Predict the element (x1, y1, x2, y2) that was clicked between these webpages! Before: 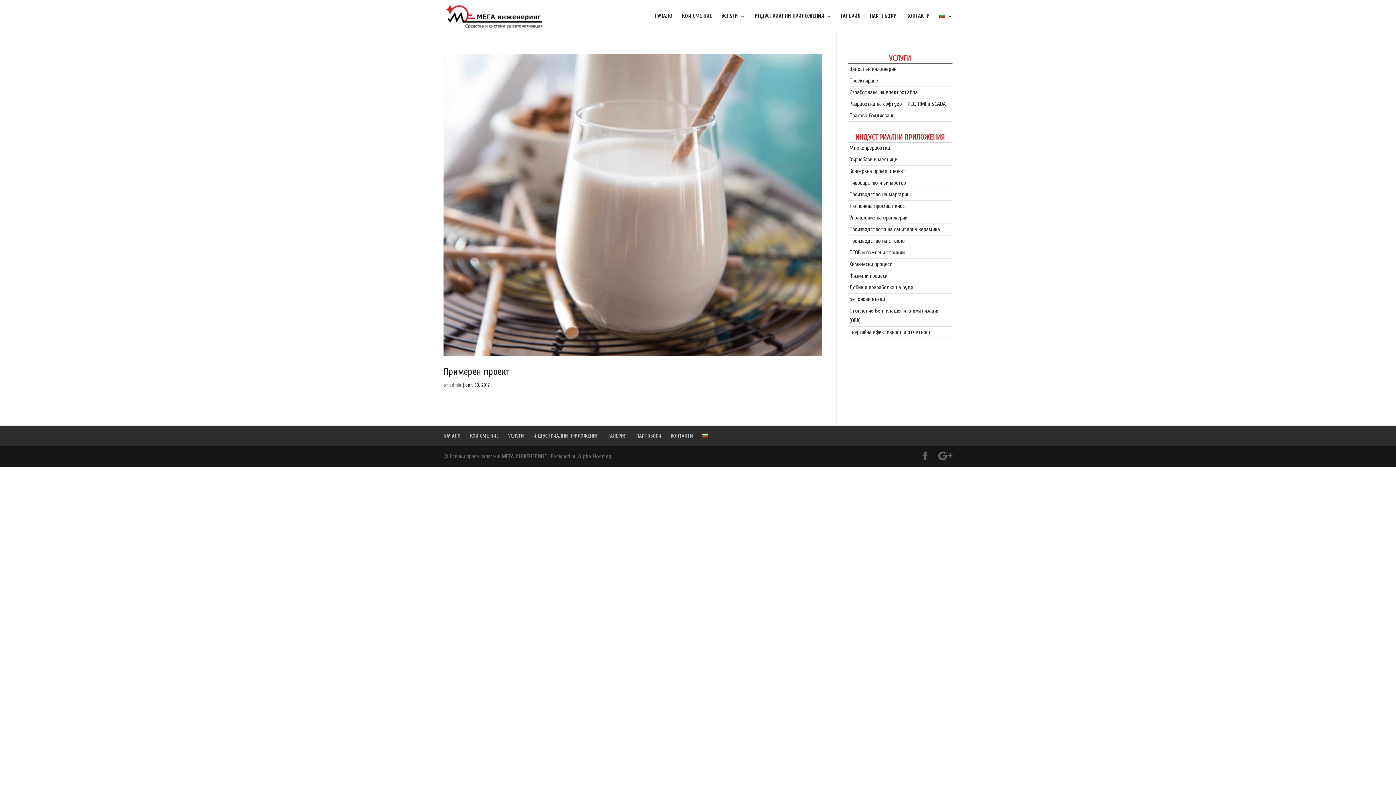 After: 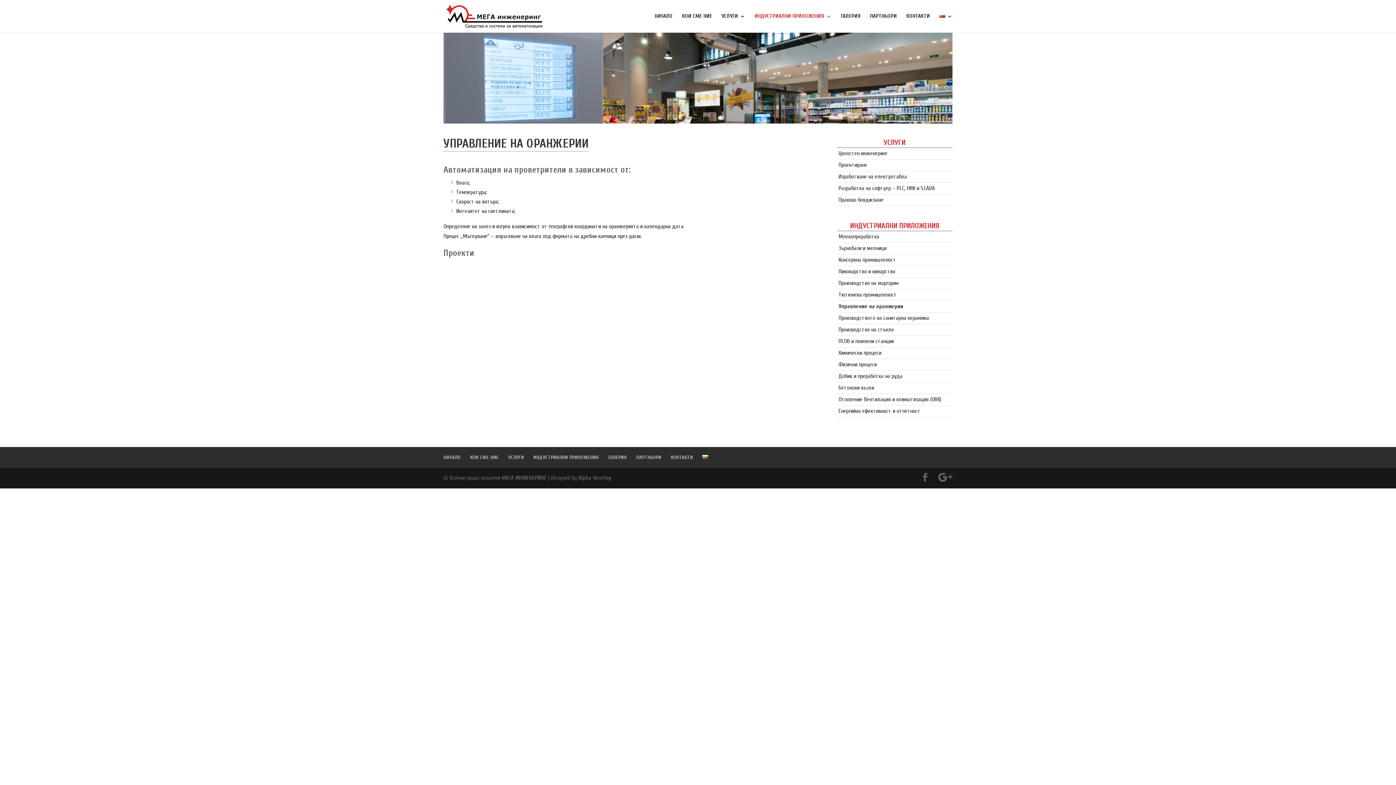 Action: label: Управление на оранжерии bbox: (847, 212, 952, 224)